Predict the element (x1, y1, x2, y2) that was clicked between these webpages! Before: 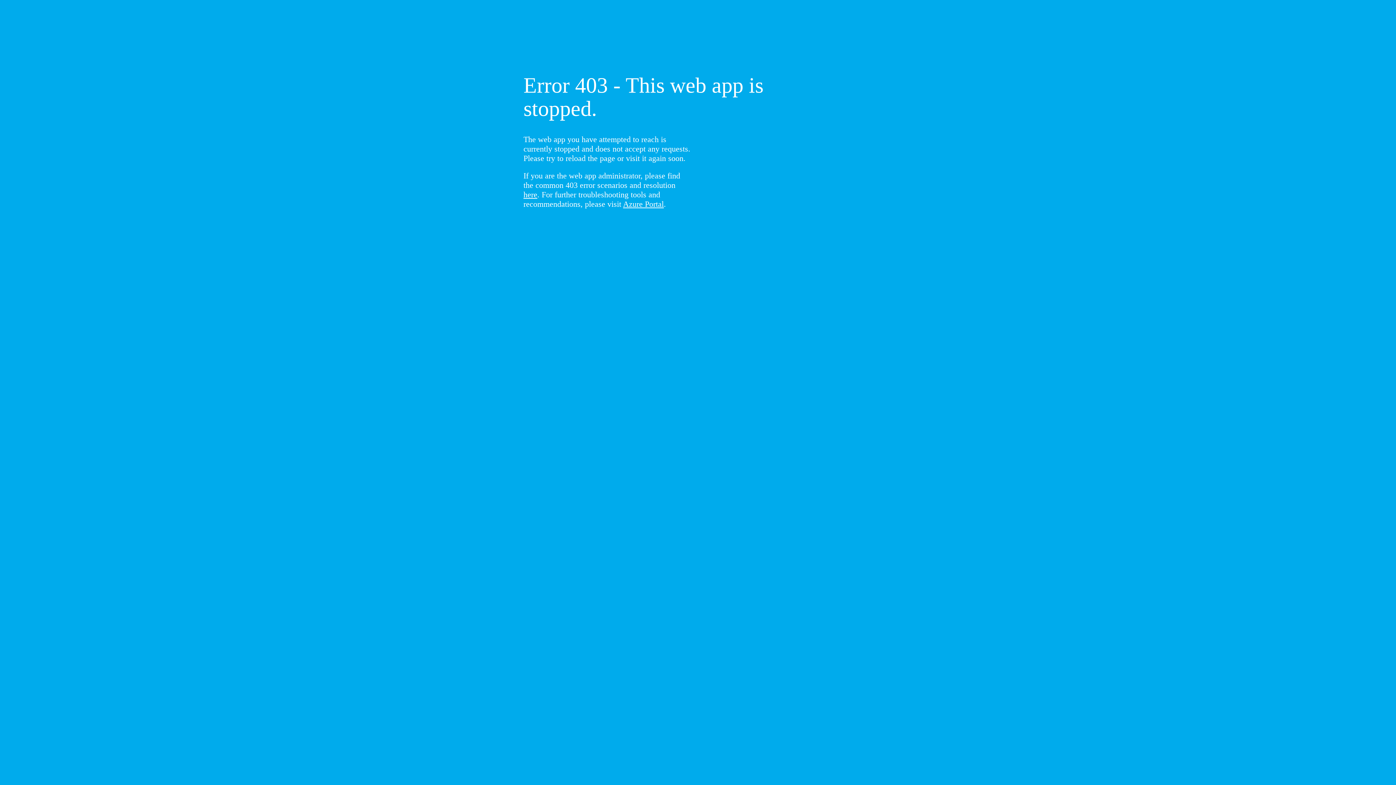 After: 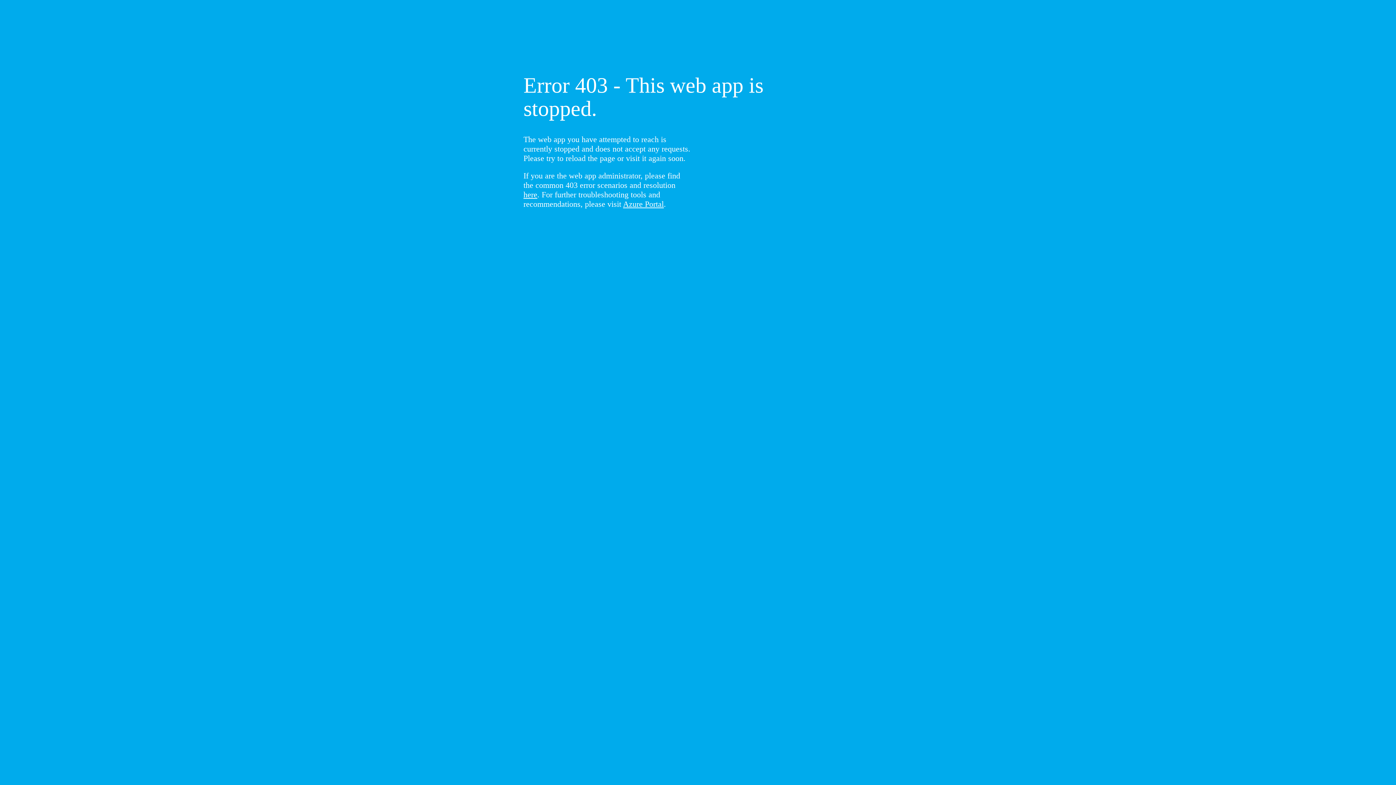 Action: bbox: (523, 190, 537, 199) label: here